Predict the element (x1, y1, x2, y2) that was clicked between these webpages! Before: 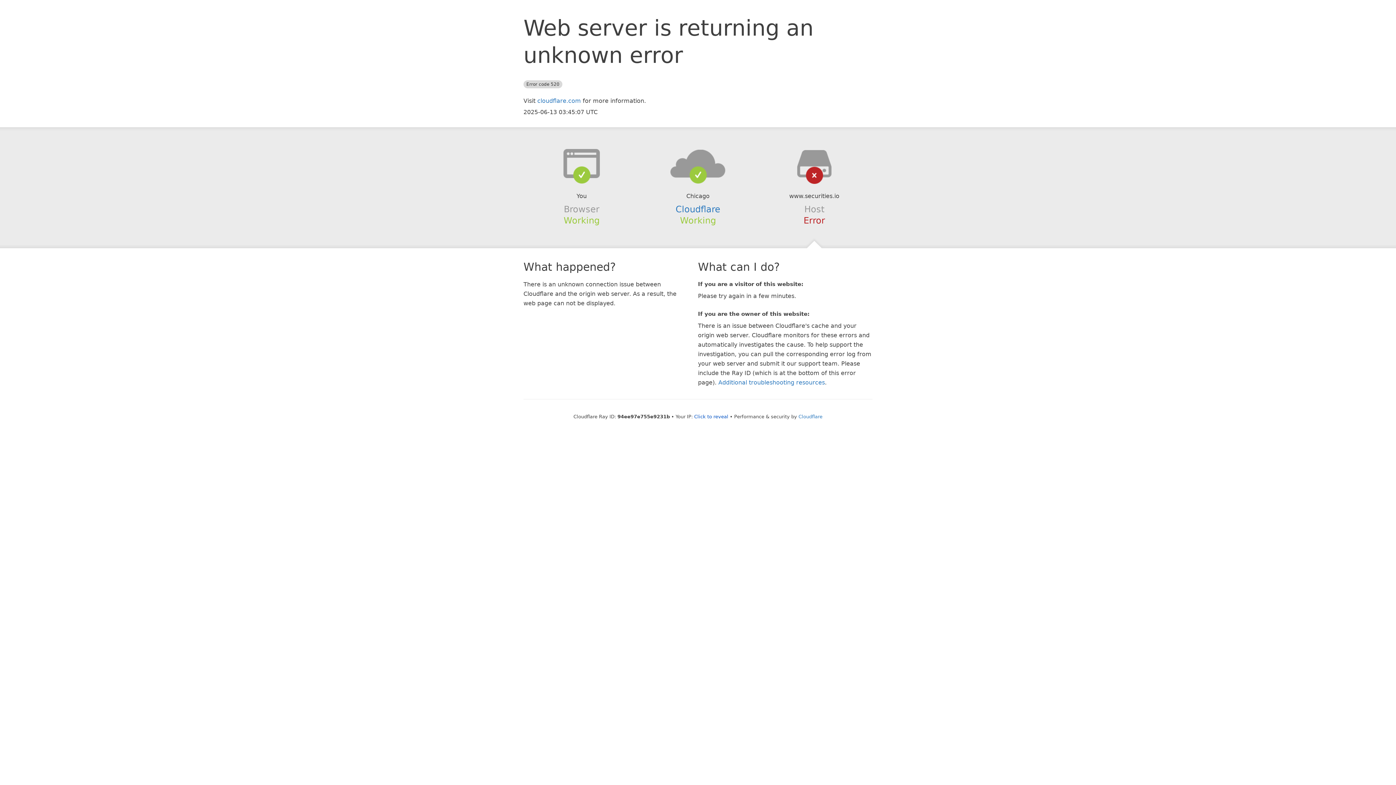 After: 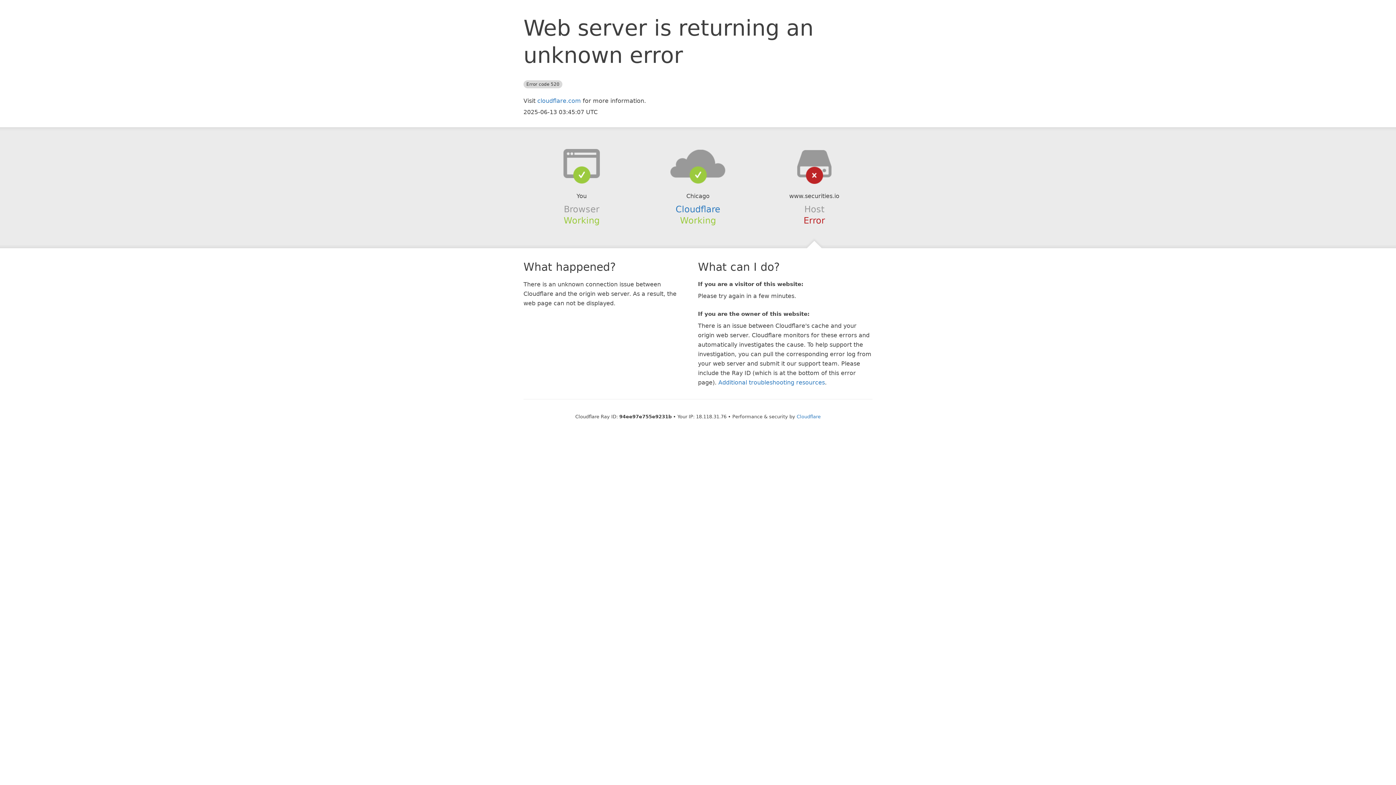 Action: bbox: (694, 414, 728, 419) label: Click to reveal